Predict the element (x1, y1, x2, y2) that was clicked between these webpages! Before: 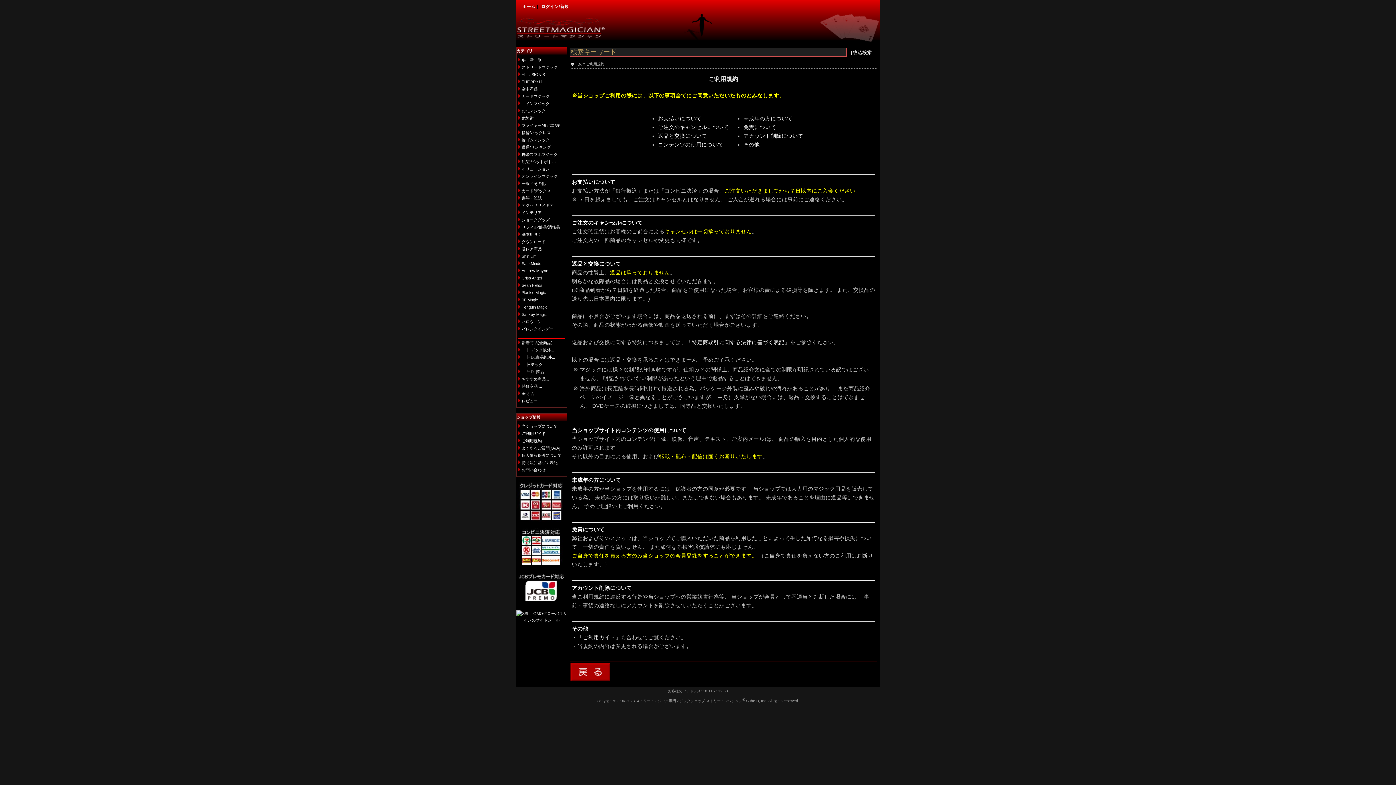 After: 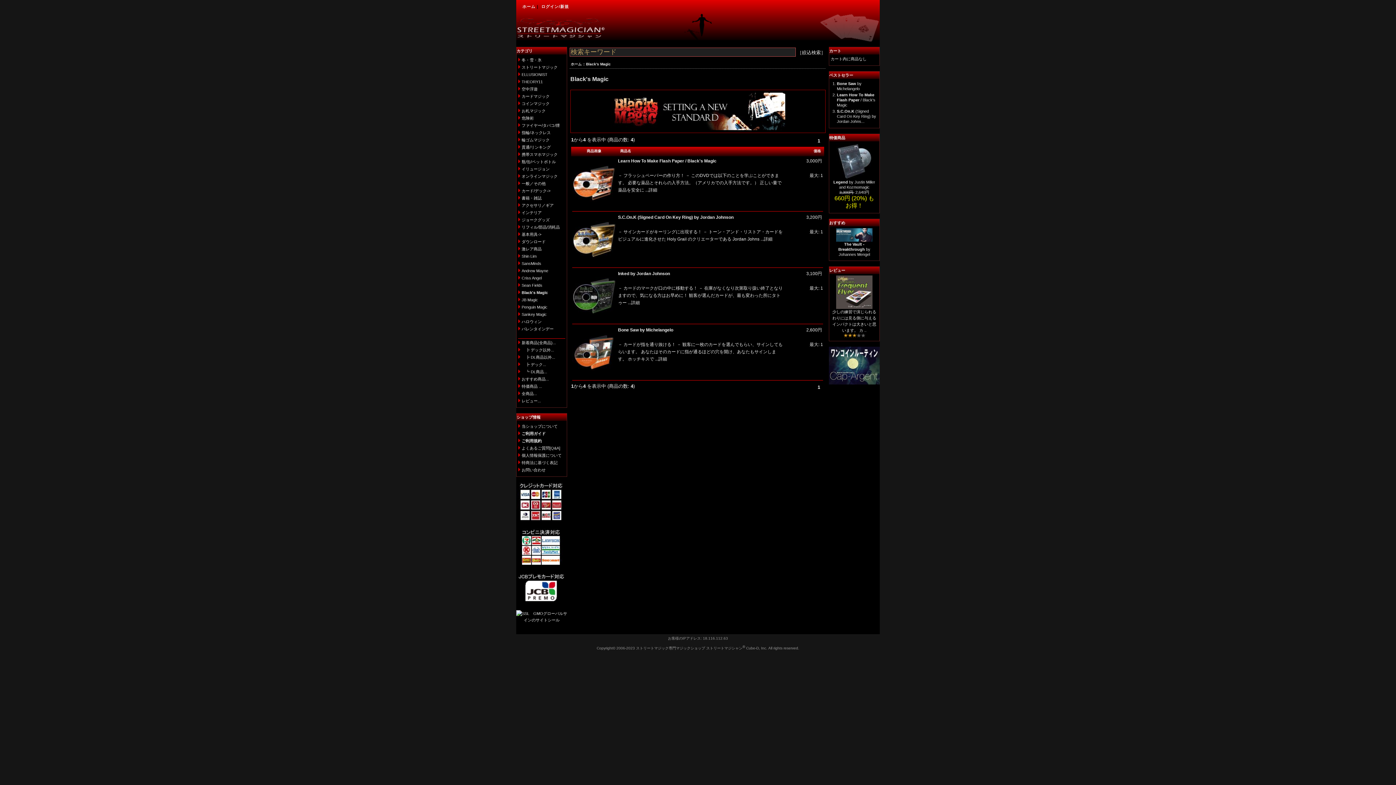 Action: label: Black's Magic bbox: (521, 290, 546, 294)